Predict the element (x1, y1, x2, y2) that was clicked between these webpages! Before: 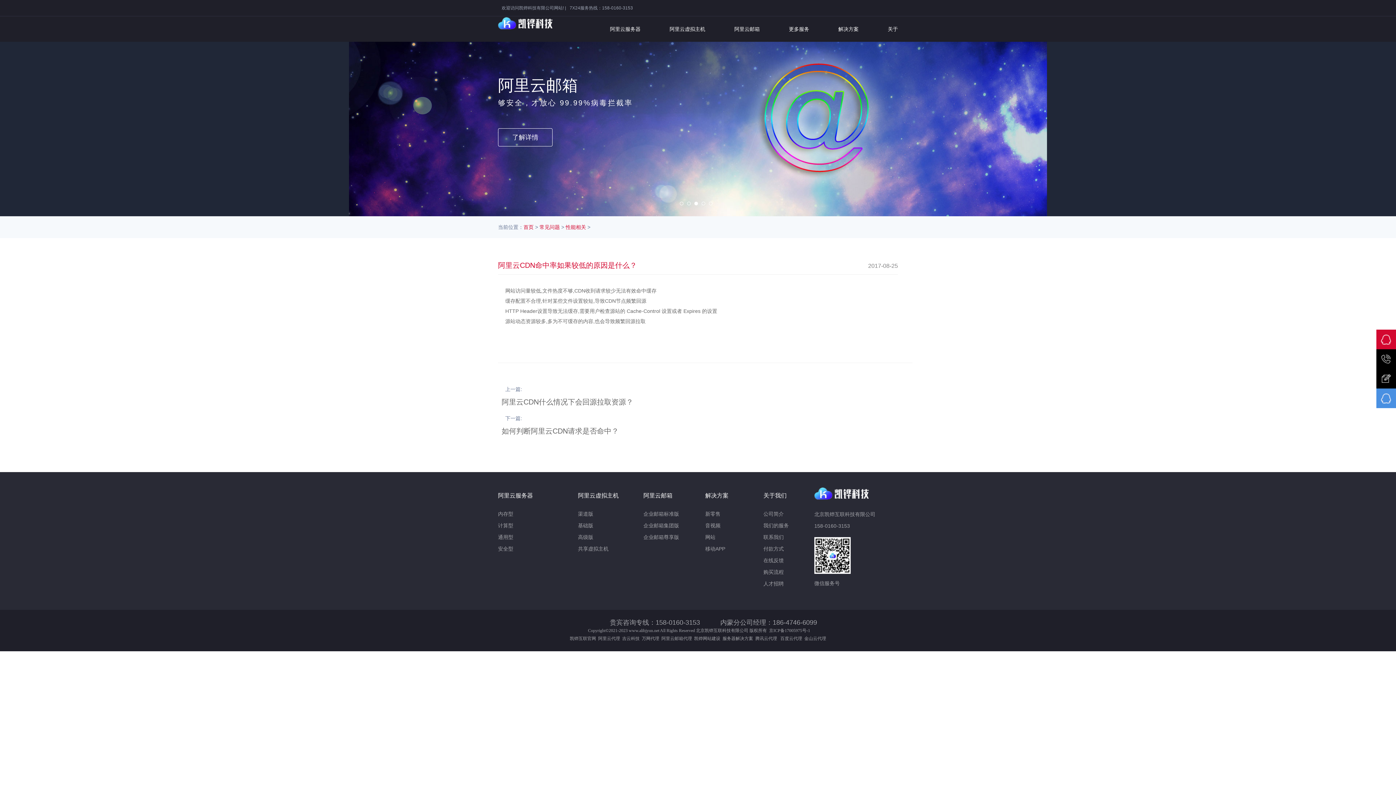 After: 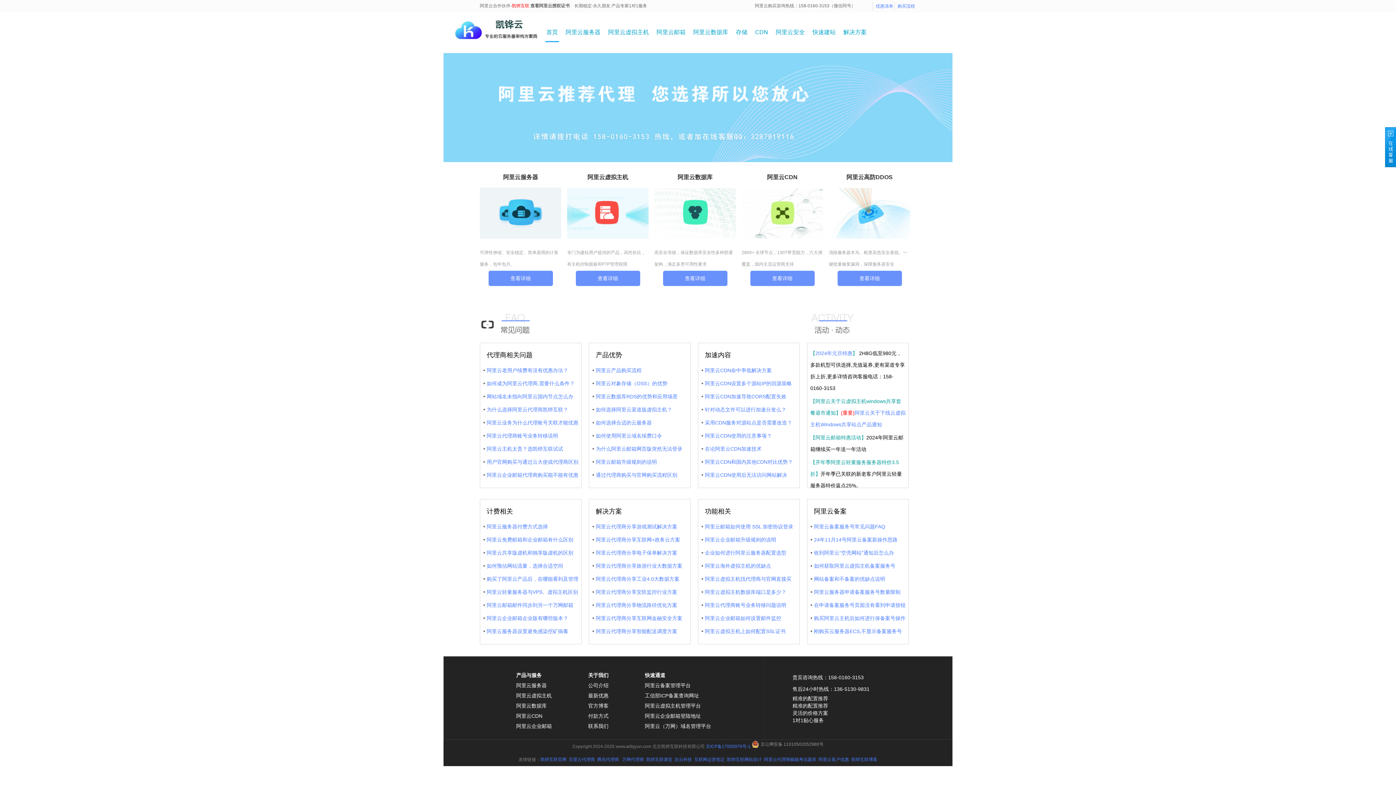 Action: bbox: (598, 636, 620, 641) label: 阿里云代理